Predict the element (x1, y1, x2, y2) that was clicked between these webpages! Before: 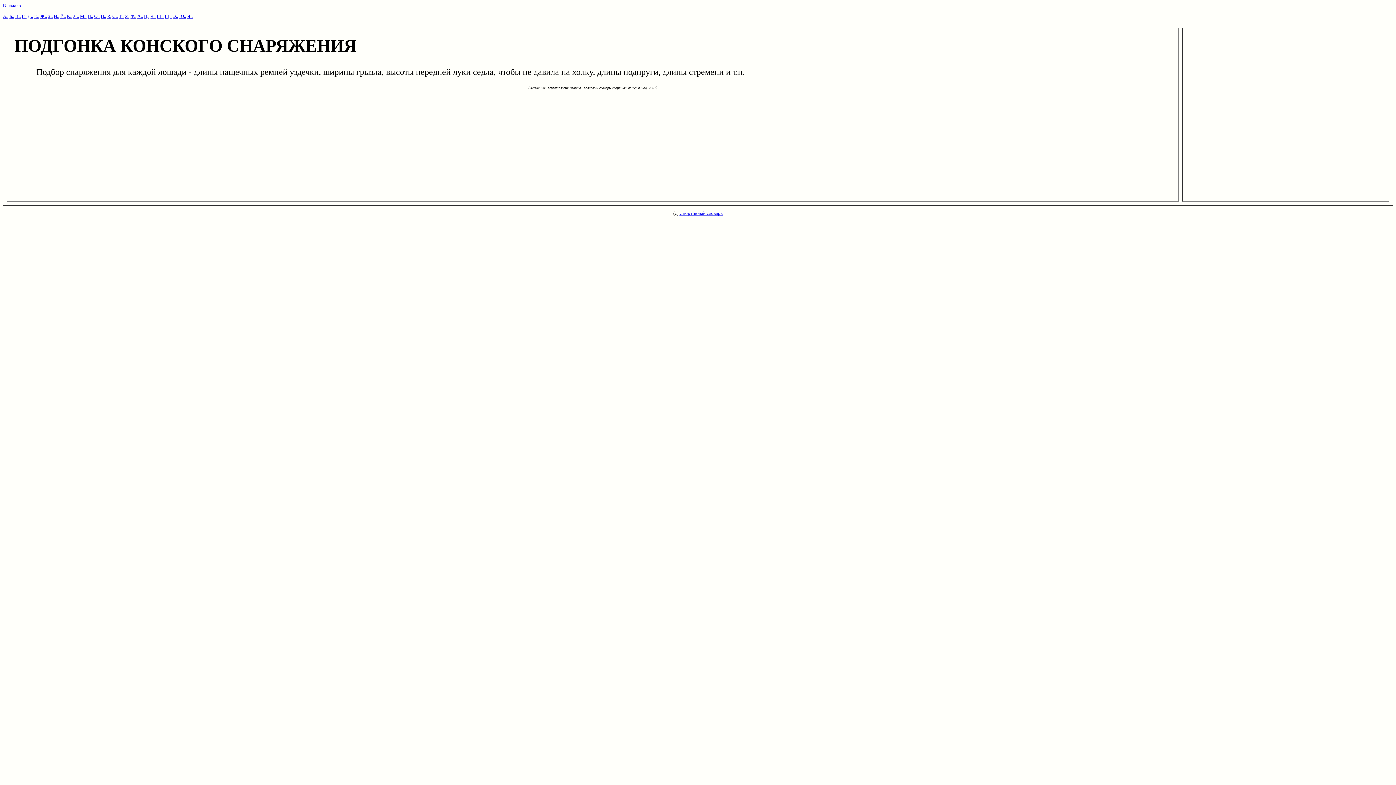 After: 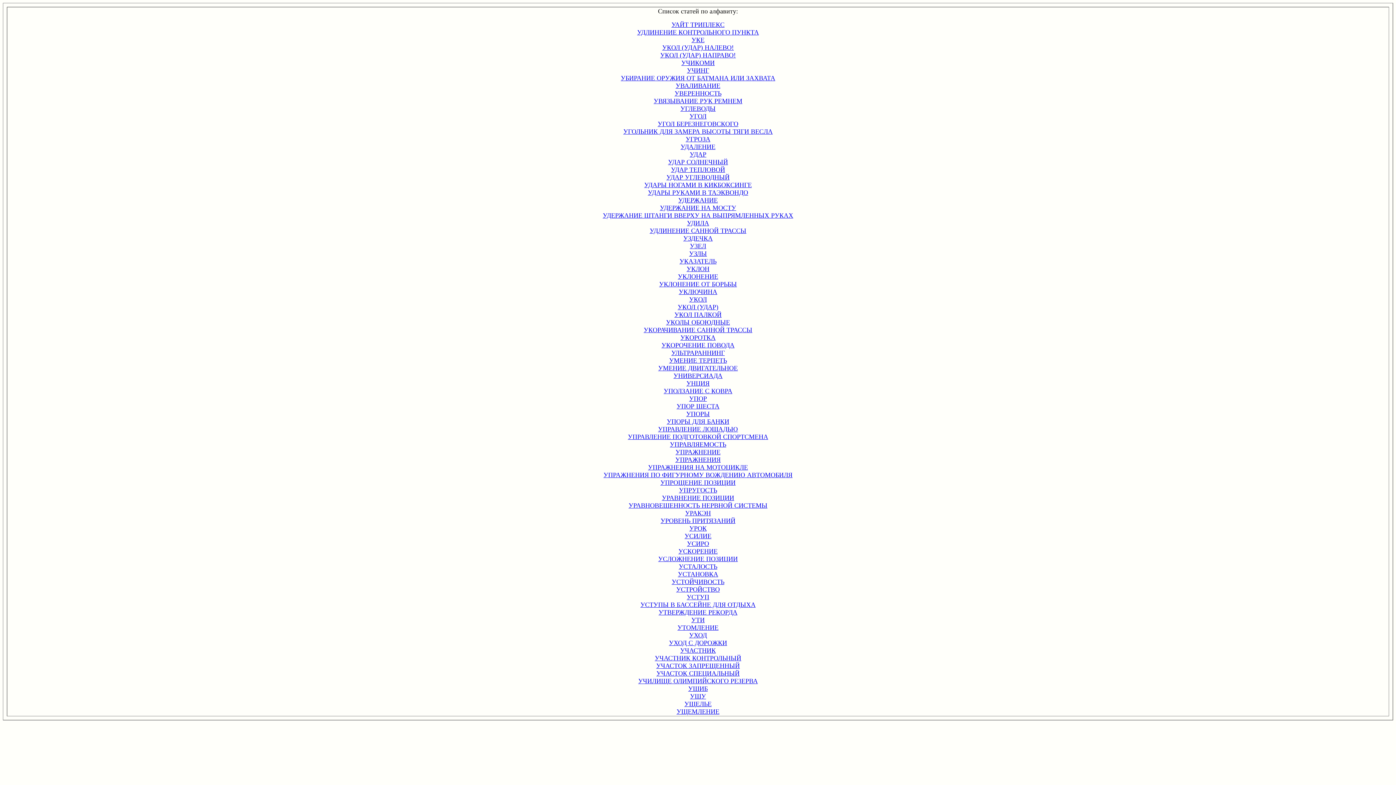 Action: label: У.. bbox: (124, 13, 129, 18)